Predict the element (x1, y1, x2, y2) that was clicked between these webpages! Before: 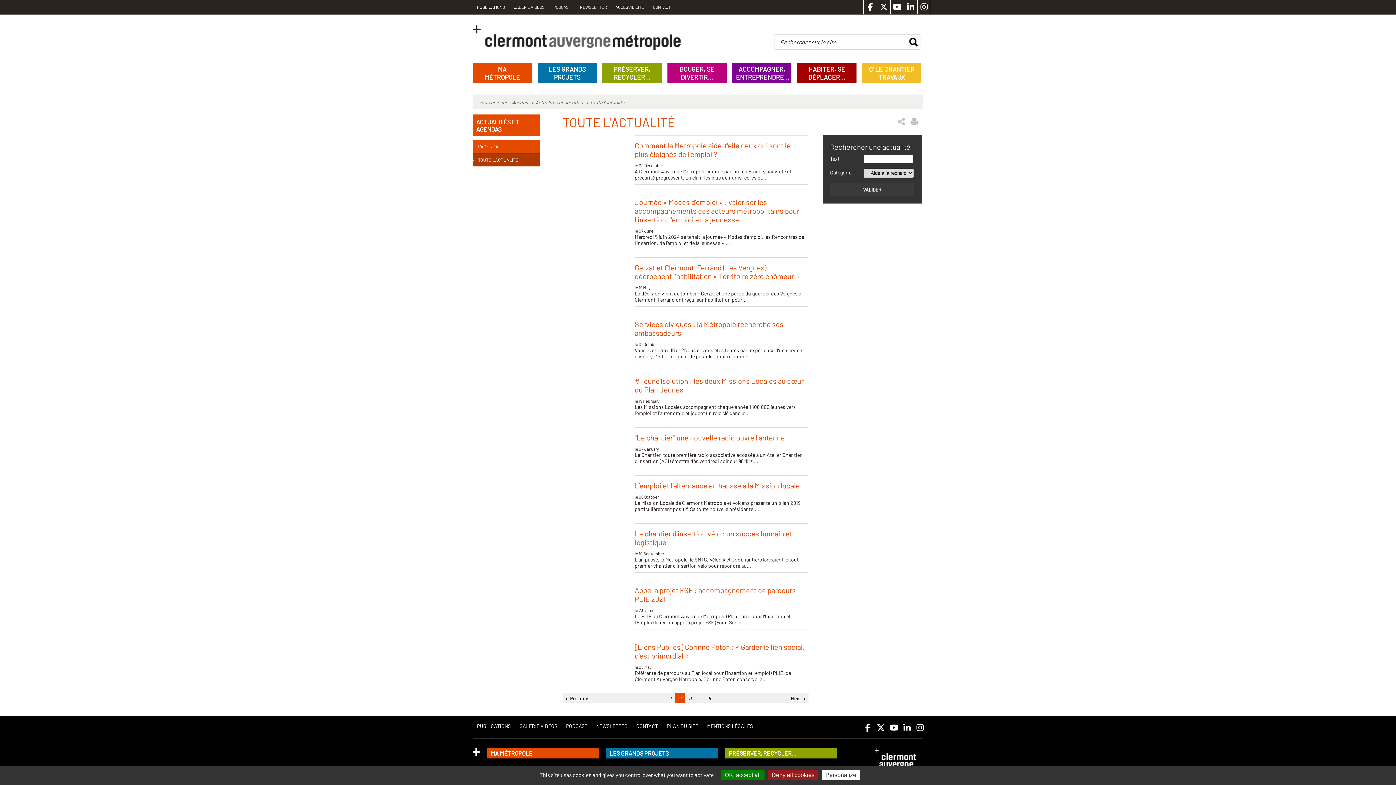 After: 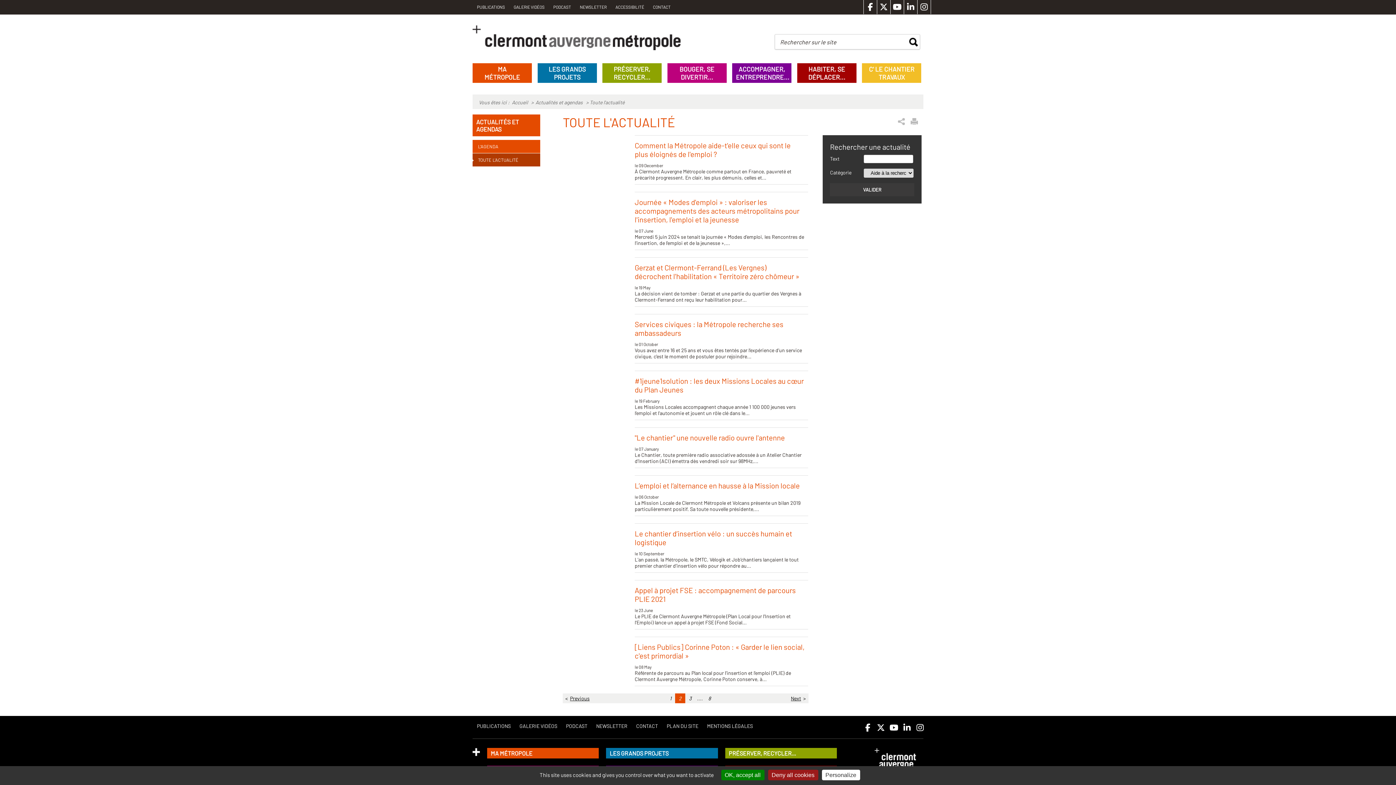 Action: bbox: (892, 2, 901, 11)